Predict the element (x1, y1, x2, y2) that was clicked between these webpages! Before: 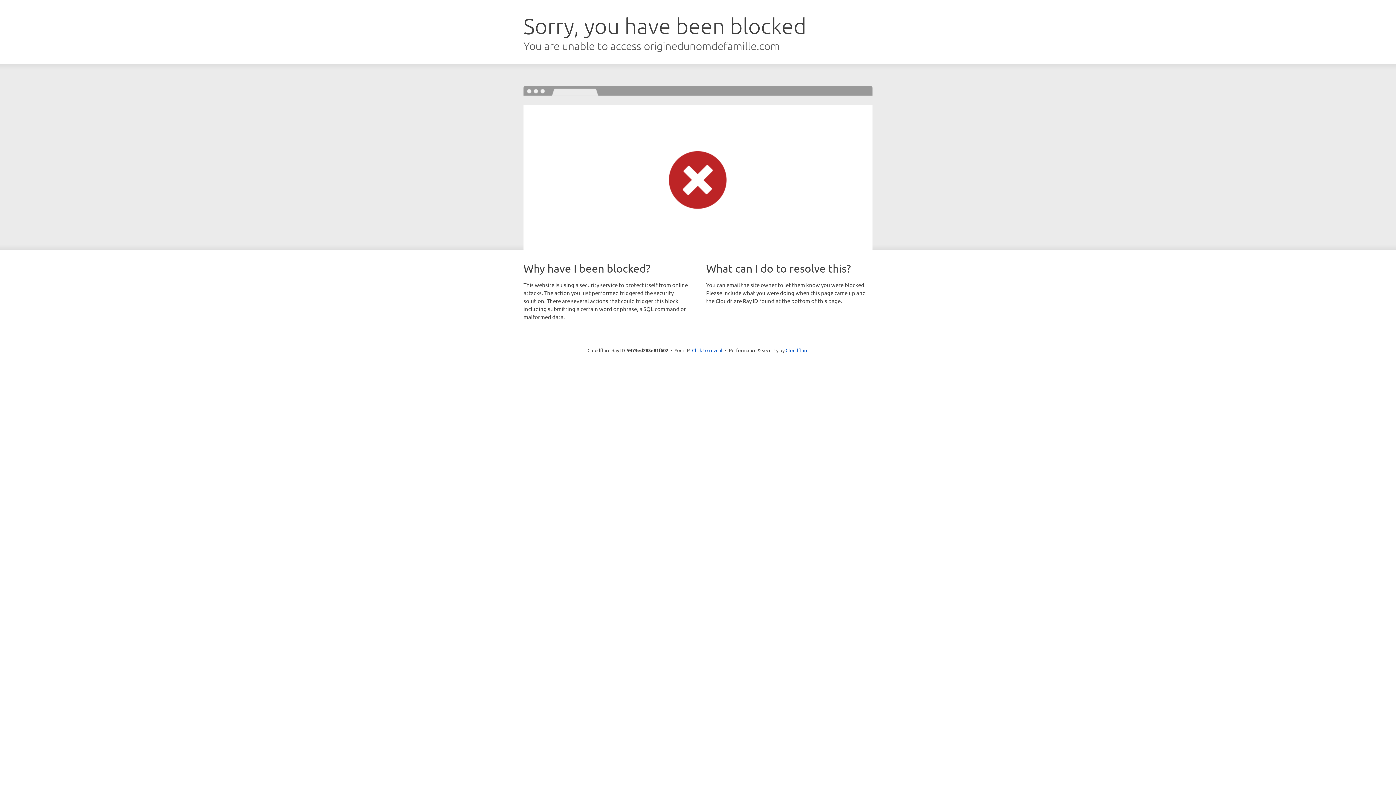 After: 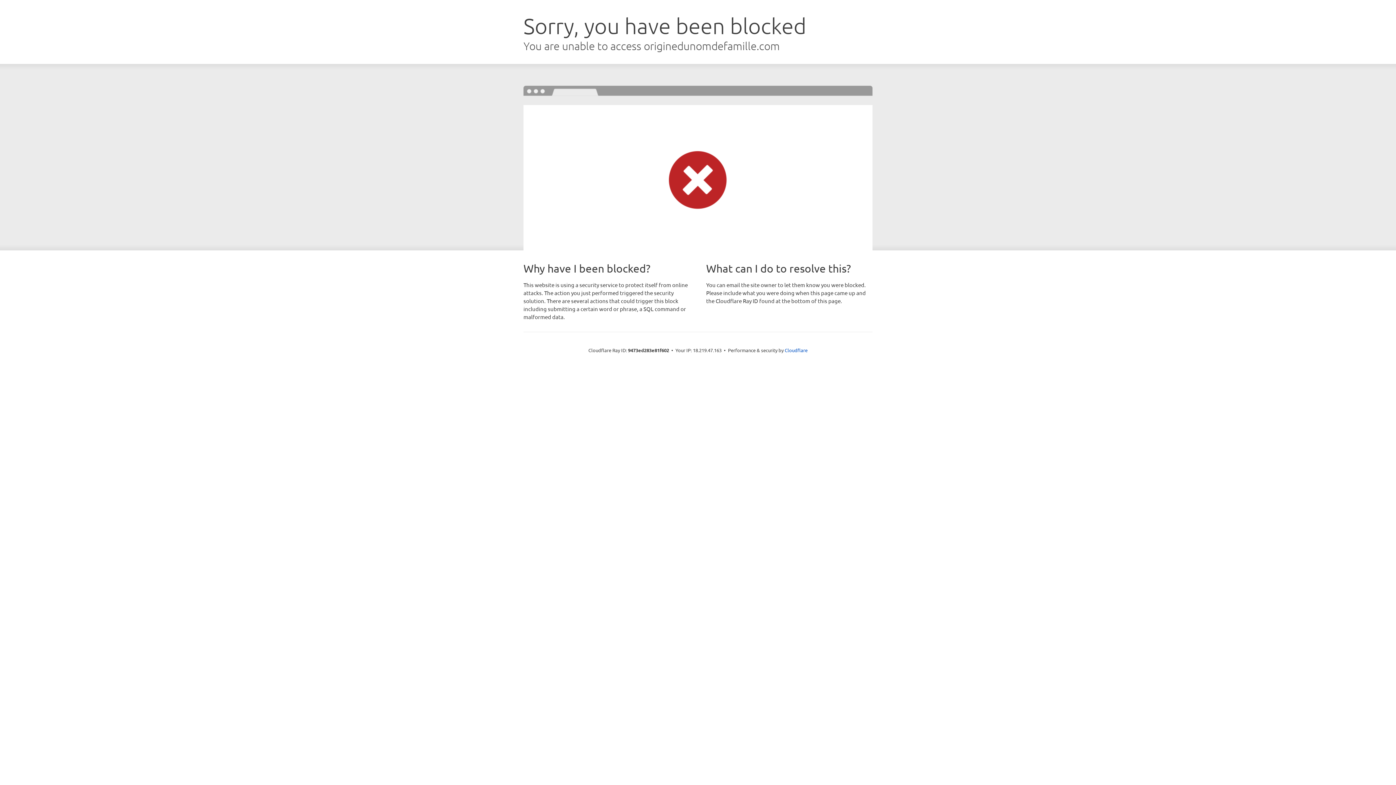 Action: bbox: (692, 346, 722, 353) label: Click to reveal